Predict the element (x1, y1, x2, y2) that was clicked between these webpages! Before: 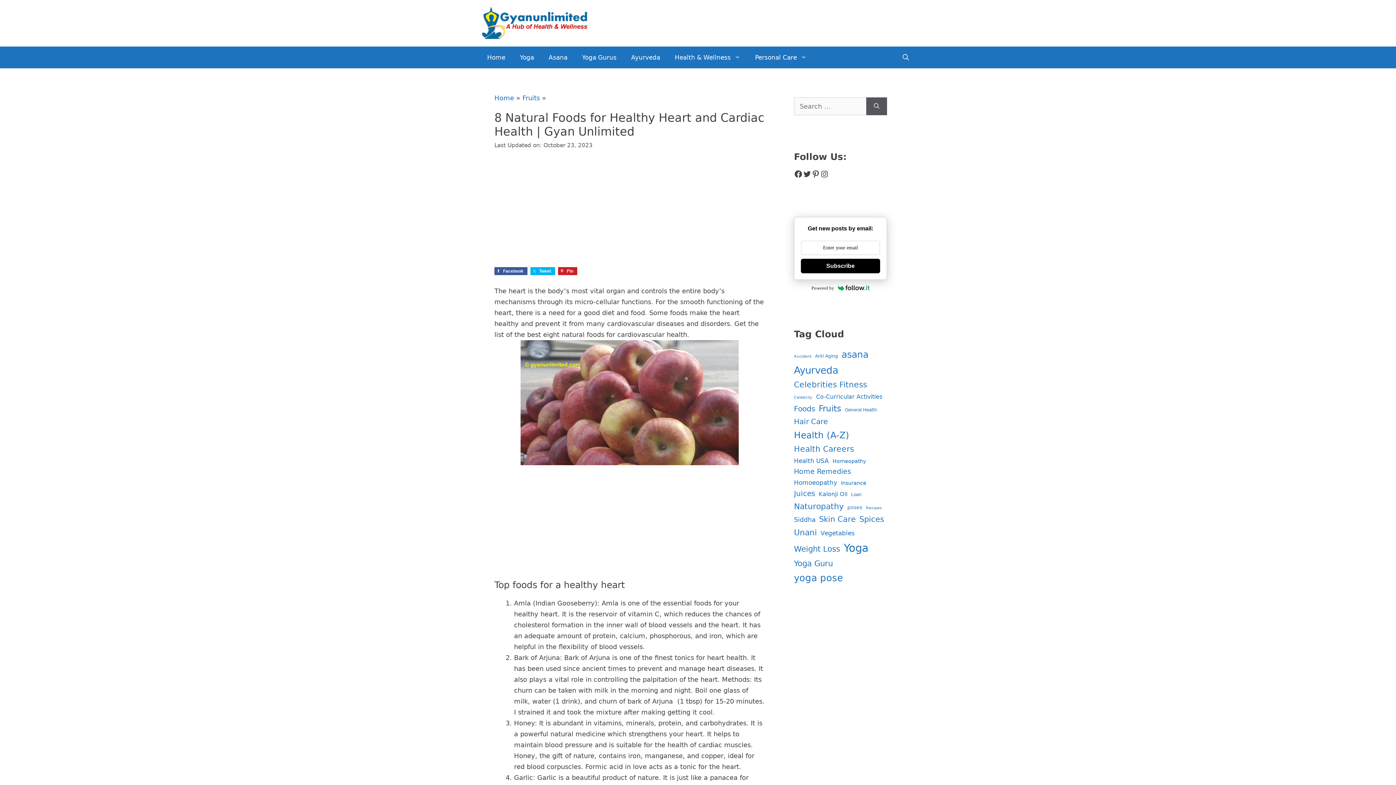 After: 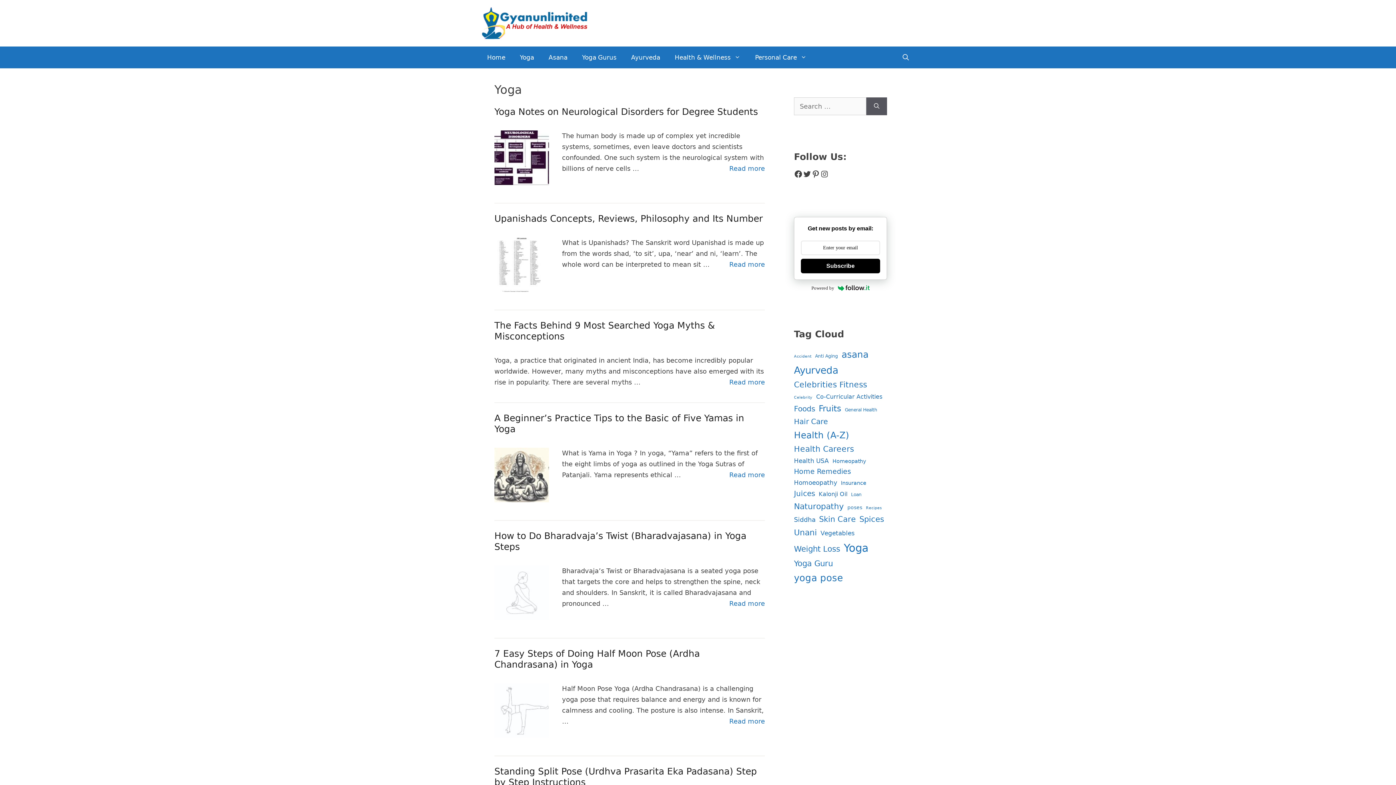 Action: bbox: (512, 46, 541, 68) label: Yoga